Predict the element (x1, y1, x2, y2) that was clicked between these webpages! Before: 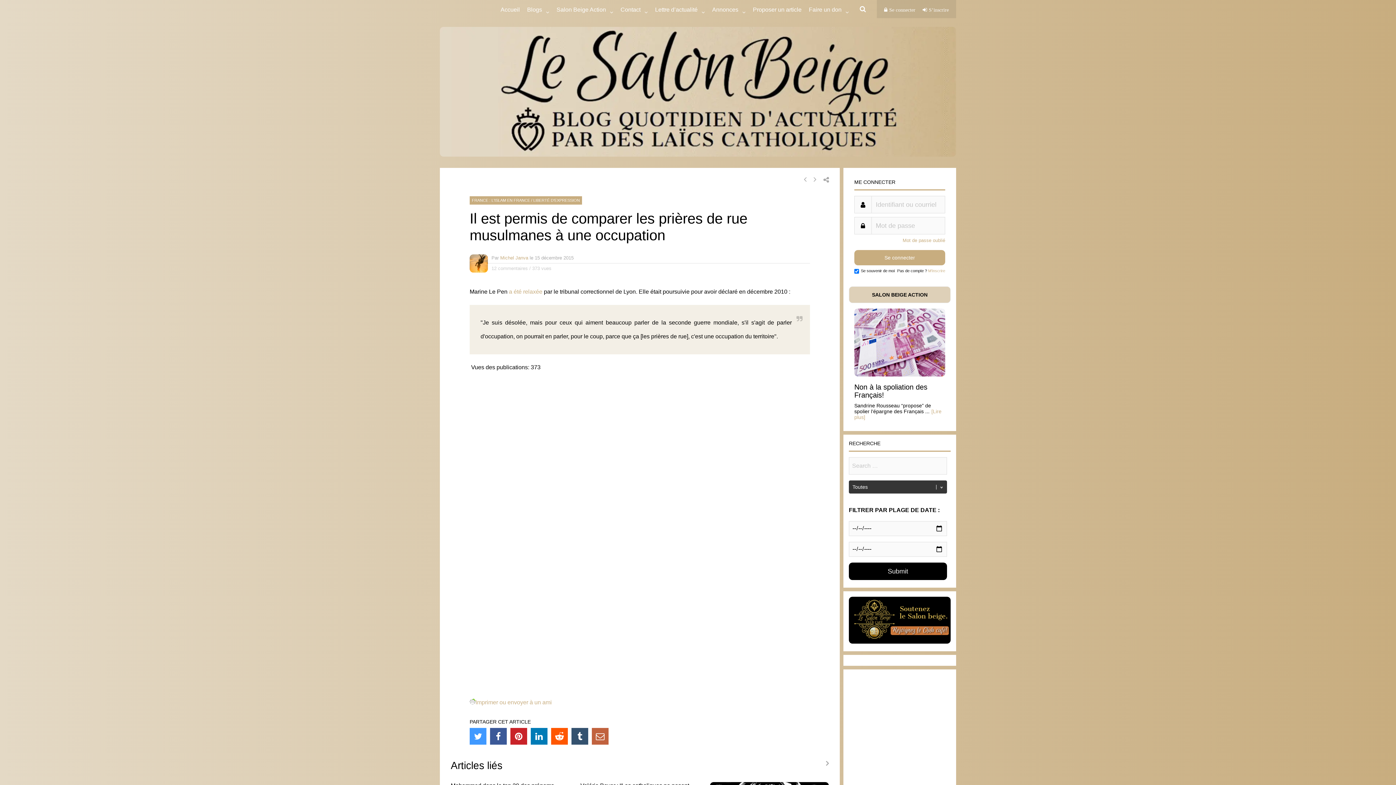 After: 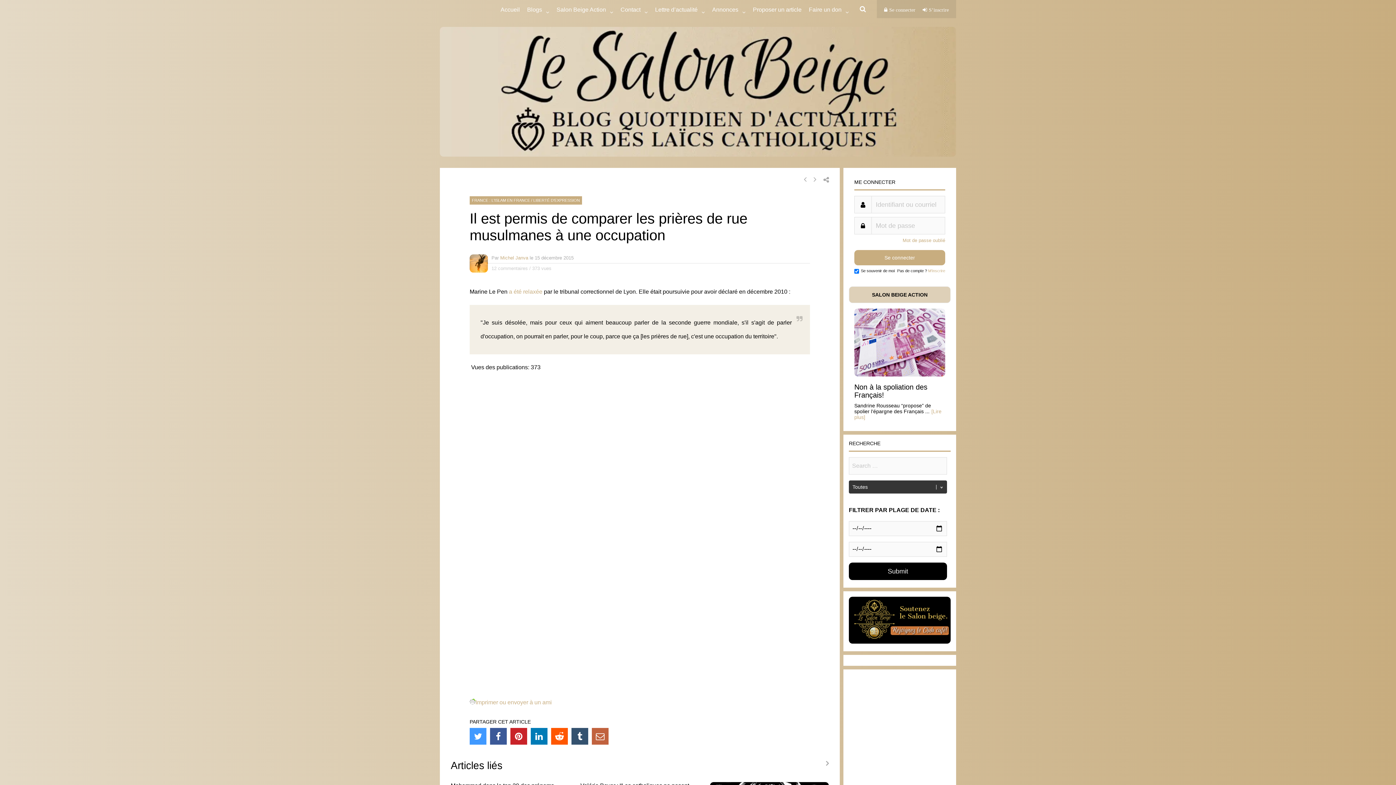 Action: bbox: (849, 638, 950, 645)